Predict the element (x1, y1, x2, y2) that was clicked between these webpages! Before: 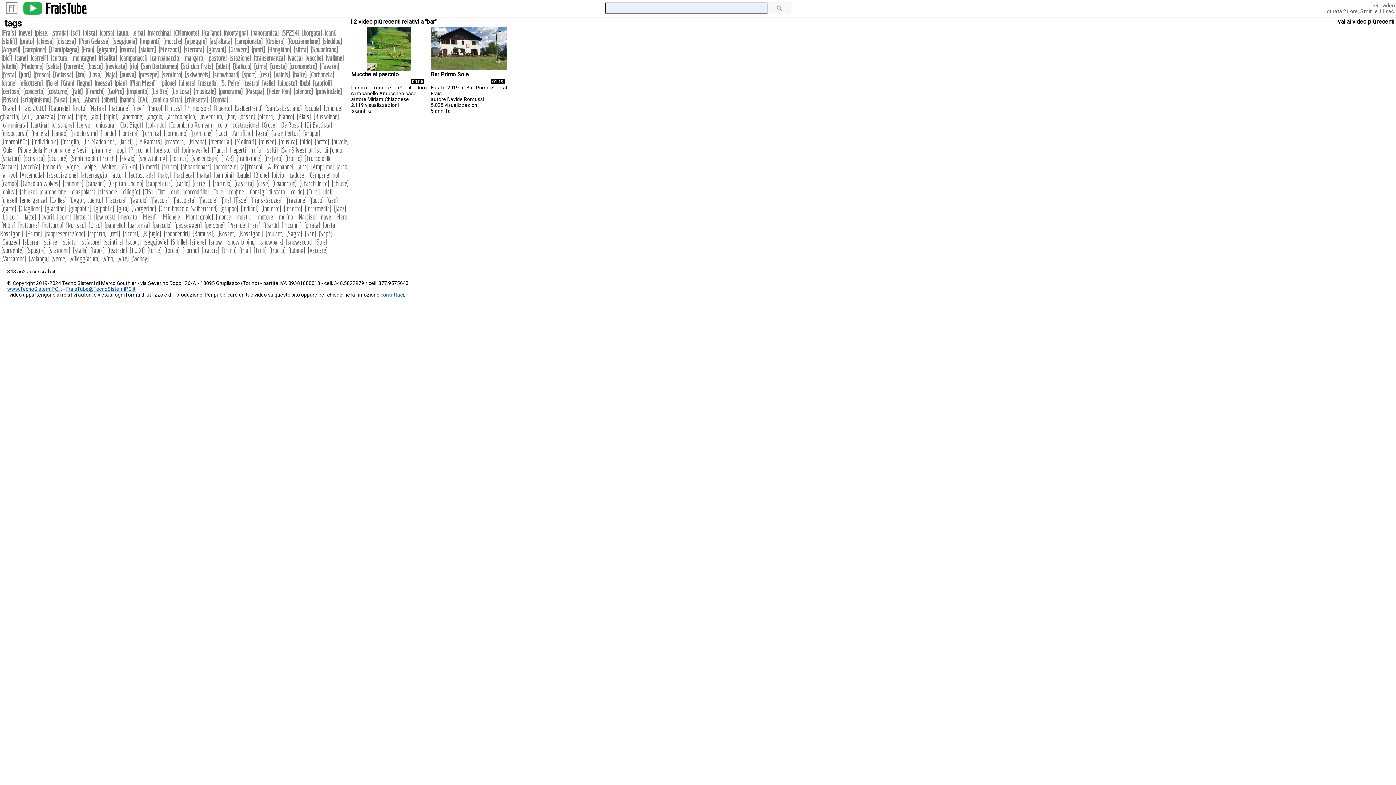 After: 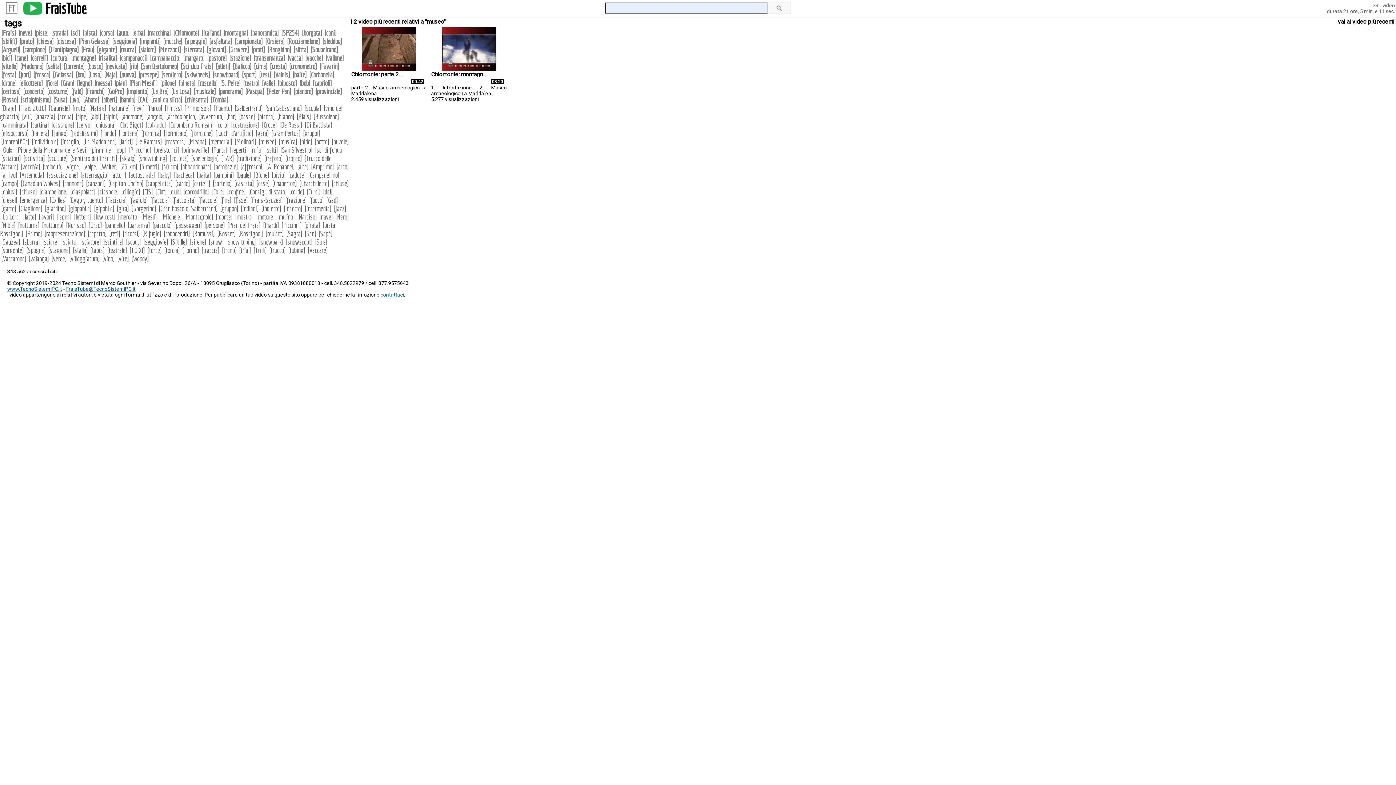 Action: bbox: (260, 137, 274, 145) label: museo